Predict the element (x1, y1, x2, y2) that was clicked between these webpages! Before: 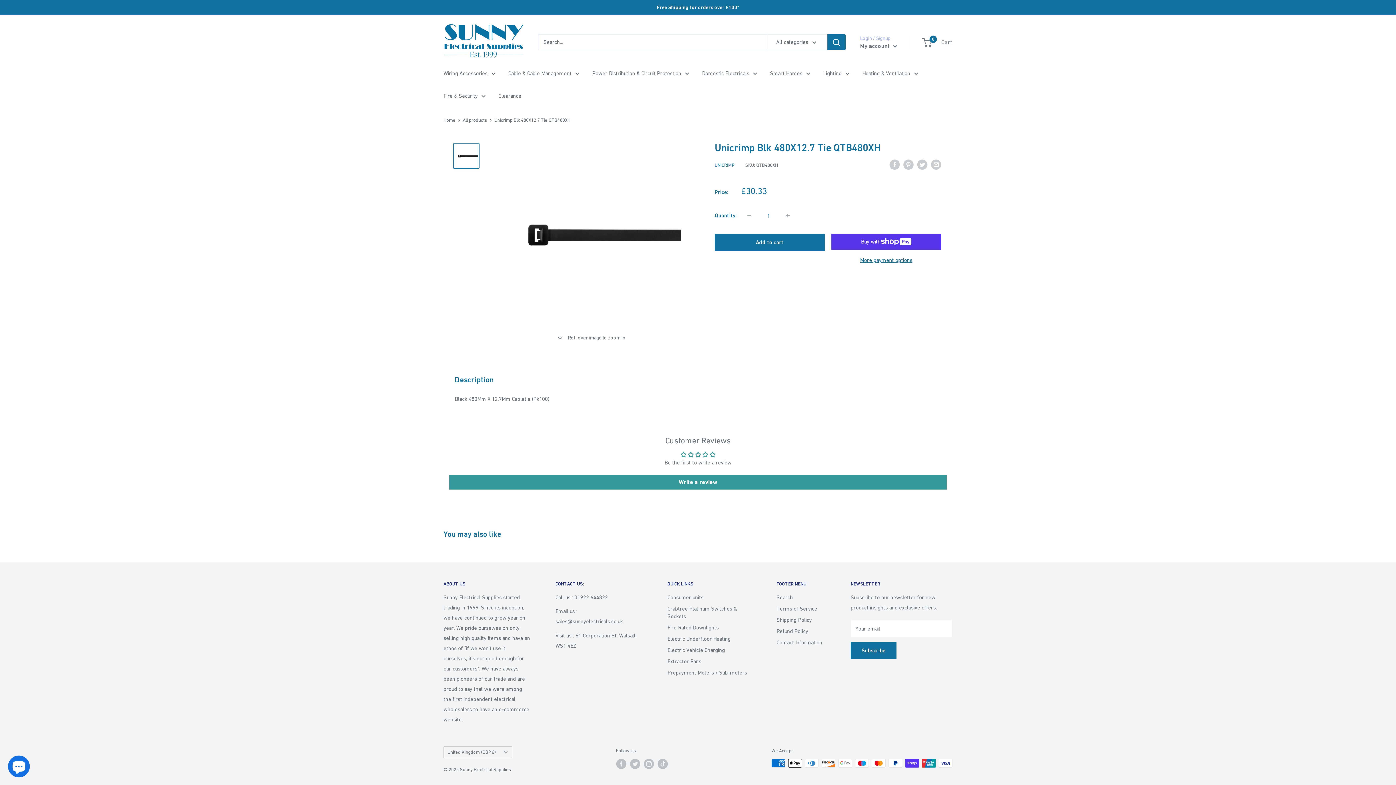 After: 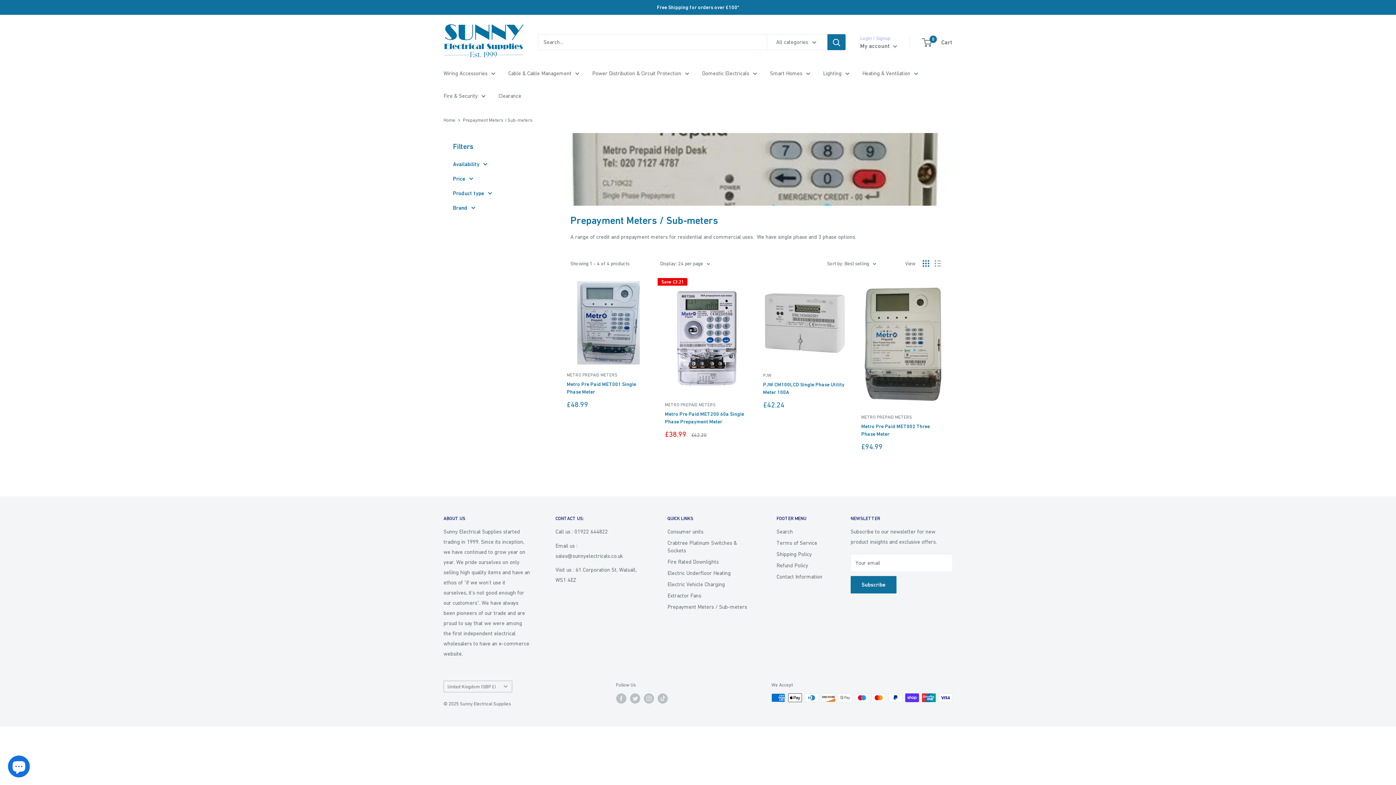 Action: bbox: (667, 667, 751, 678) label: Prepayment Meters / Sub-meters